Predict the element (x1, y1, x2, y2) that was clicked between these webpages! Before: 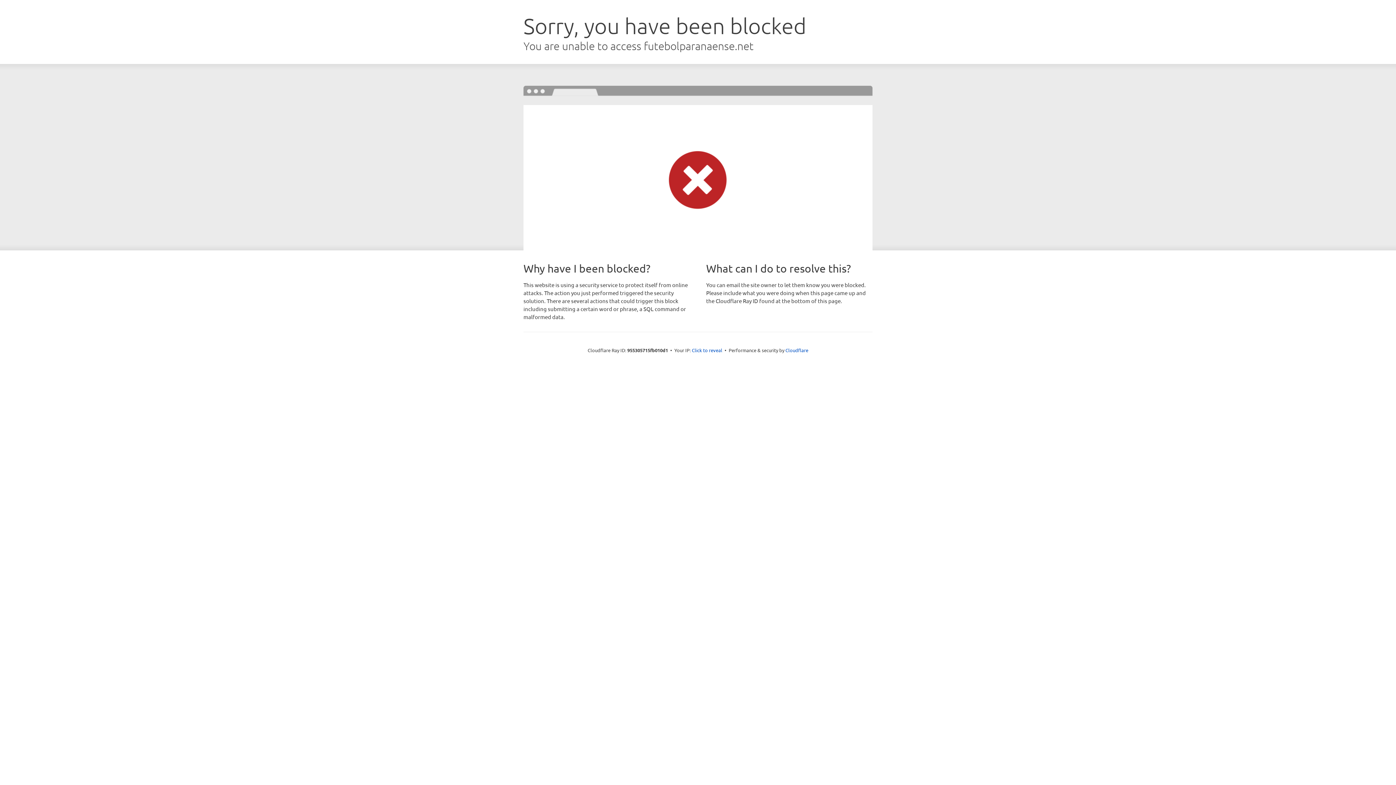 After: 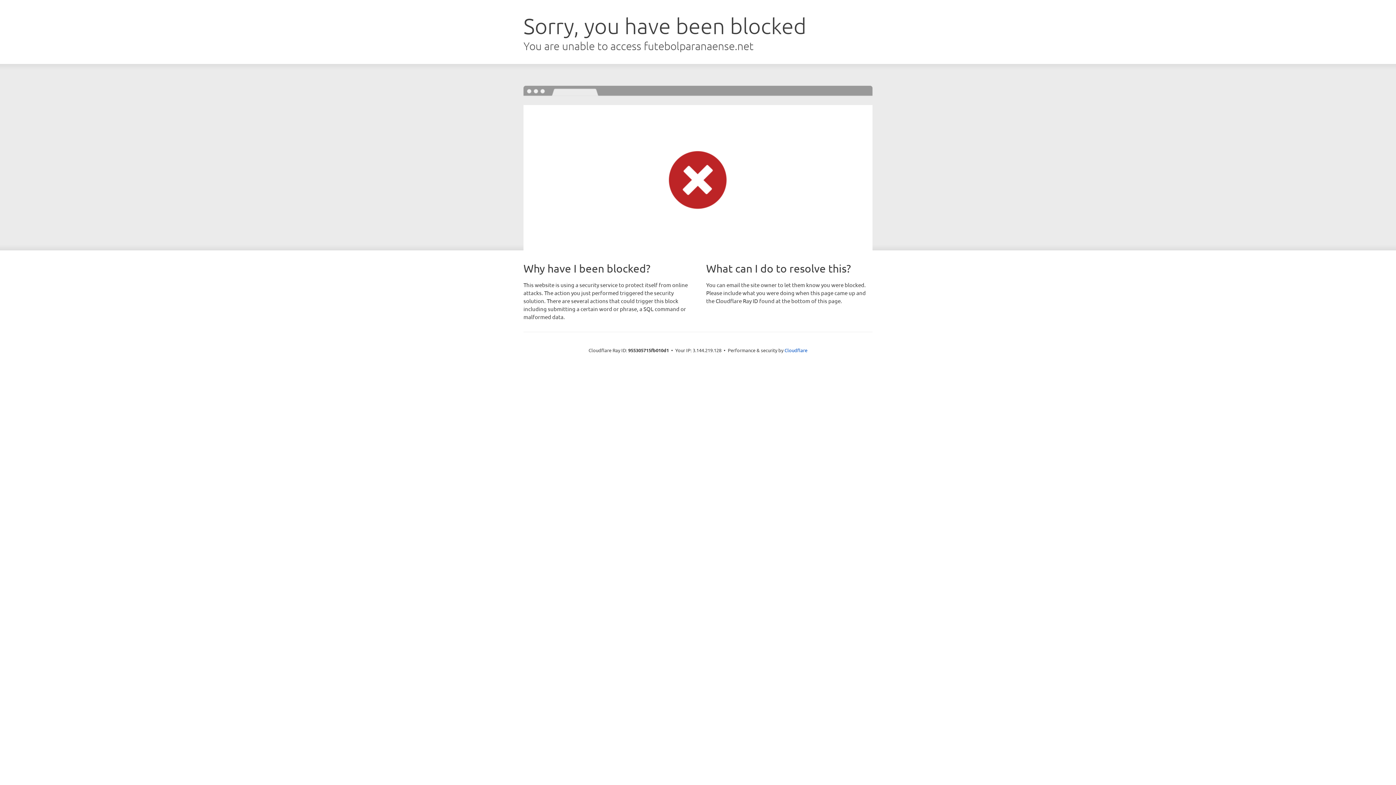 Action: bbox: (692, 346, 722, 353) label: Click to reveal